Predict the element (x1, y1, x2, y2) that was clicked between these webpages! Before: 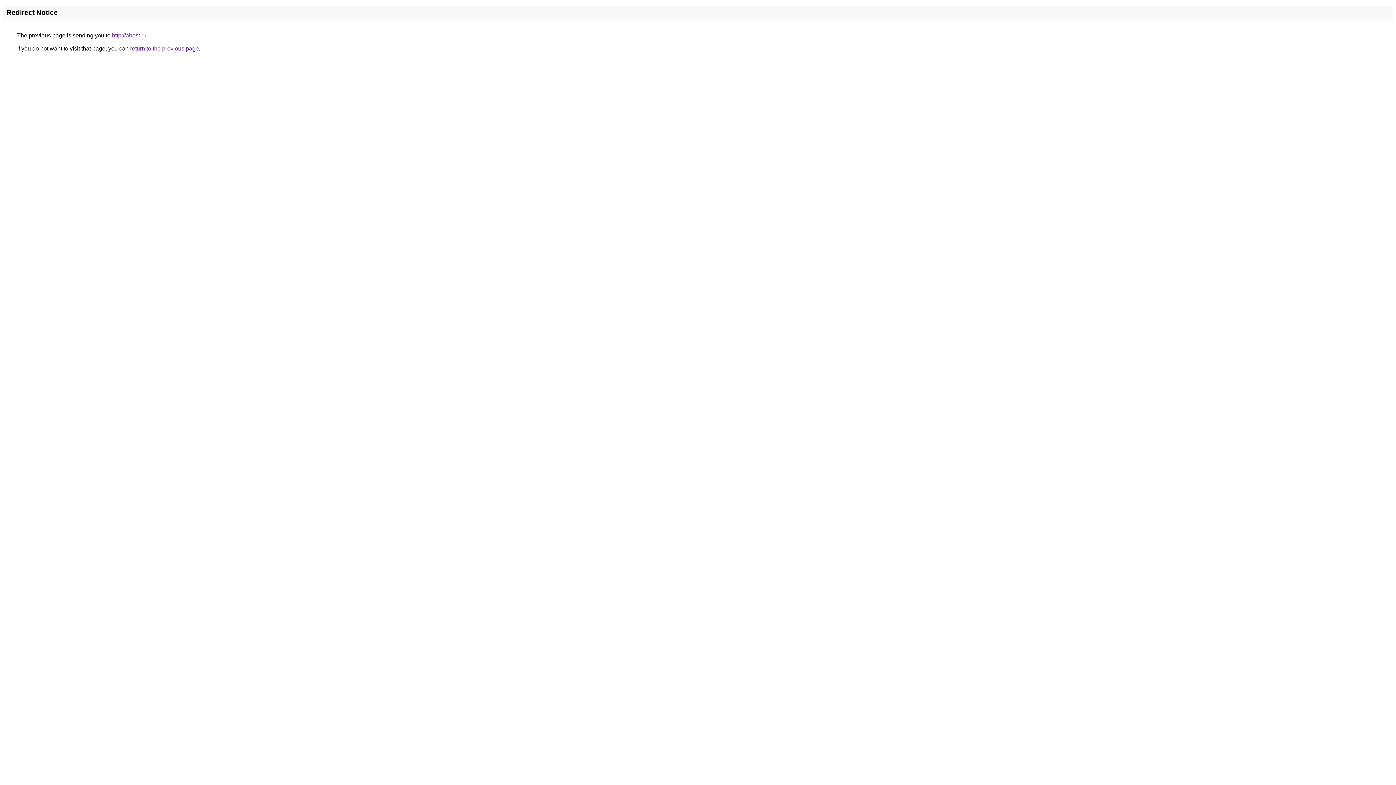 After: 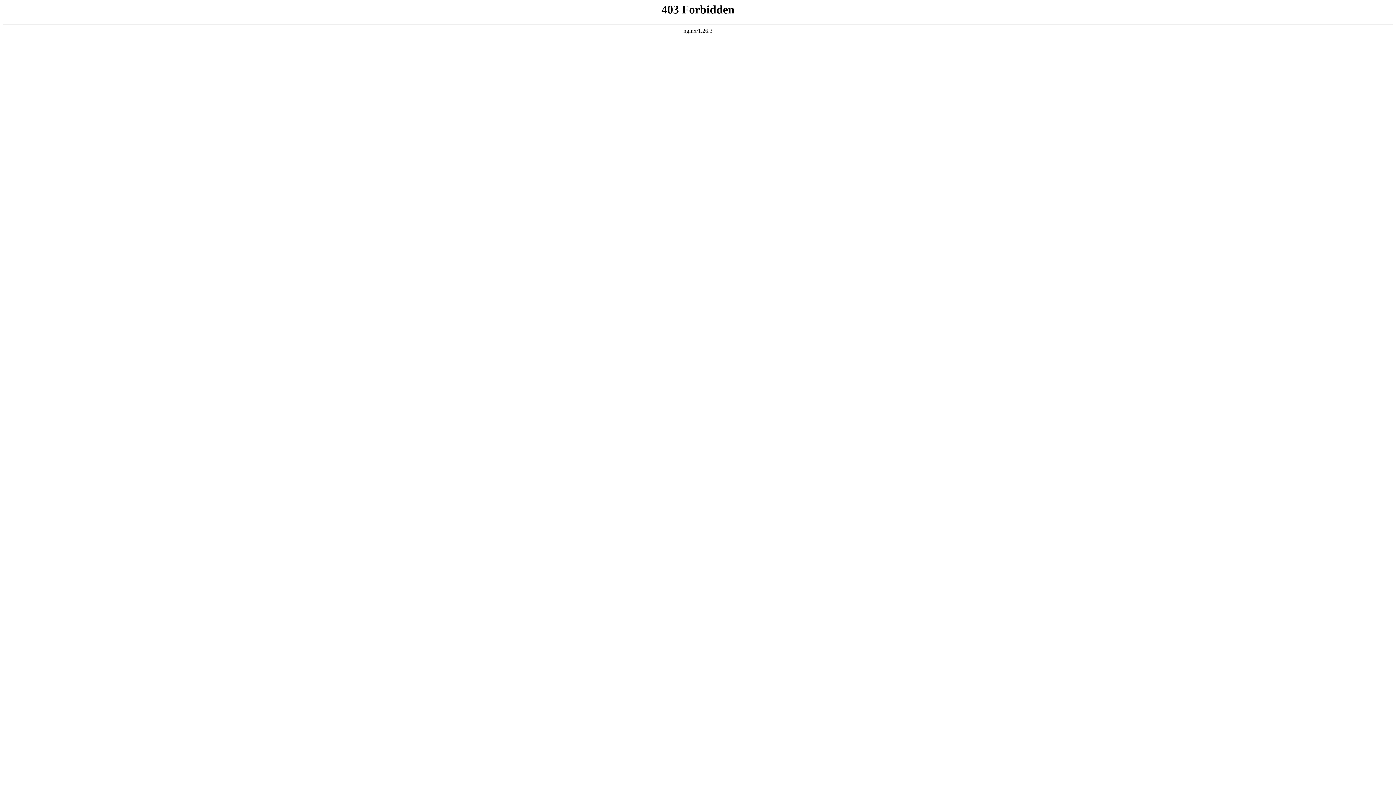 Action: label: http://abest.ru bbox: (112, 32, 146, 38)